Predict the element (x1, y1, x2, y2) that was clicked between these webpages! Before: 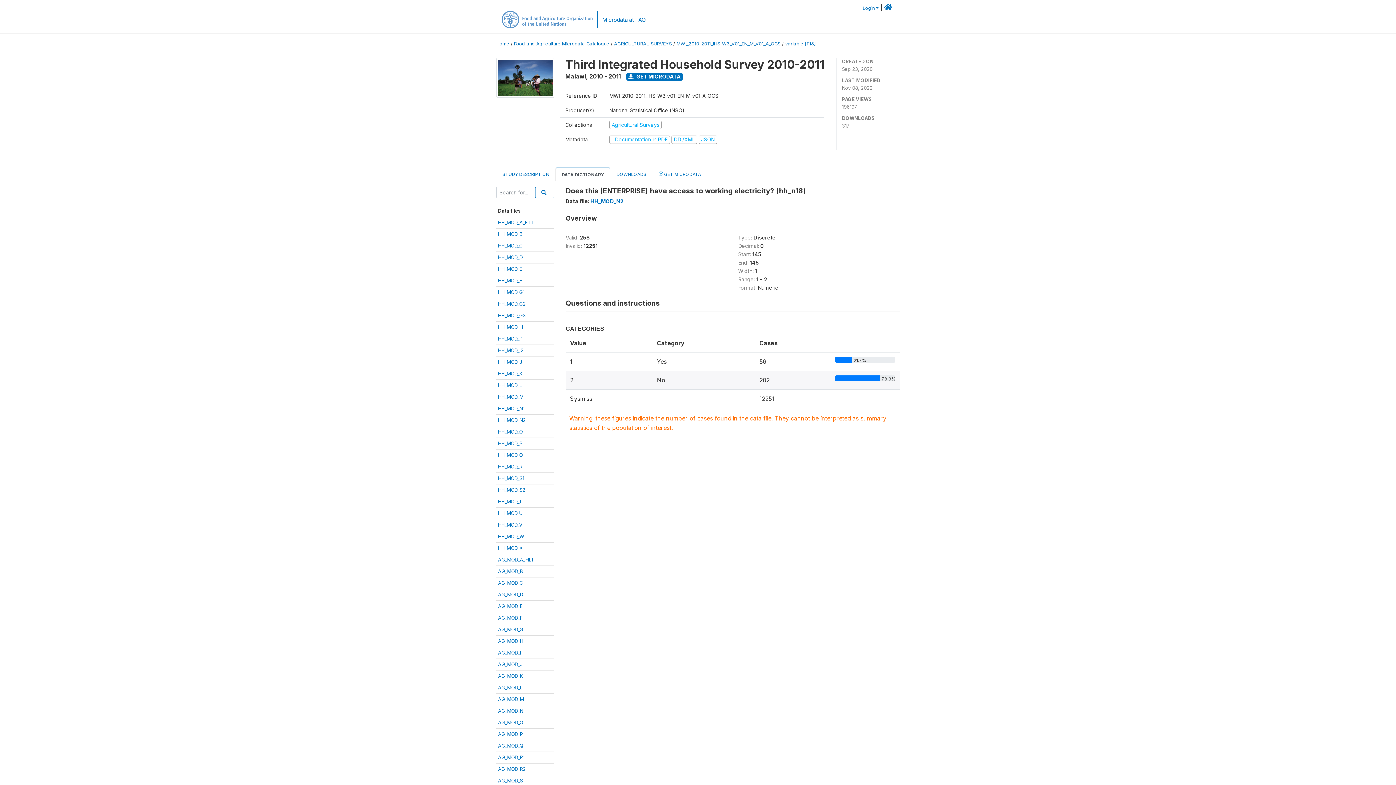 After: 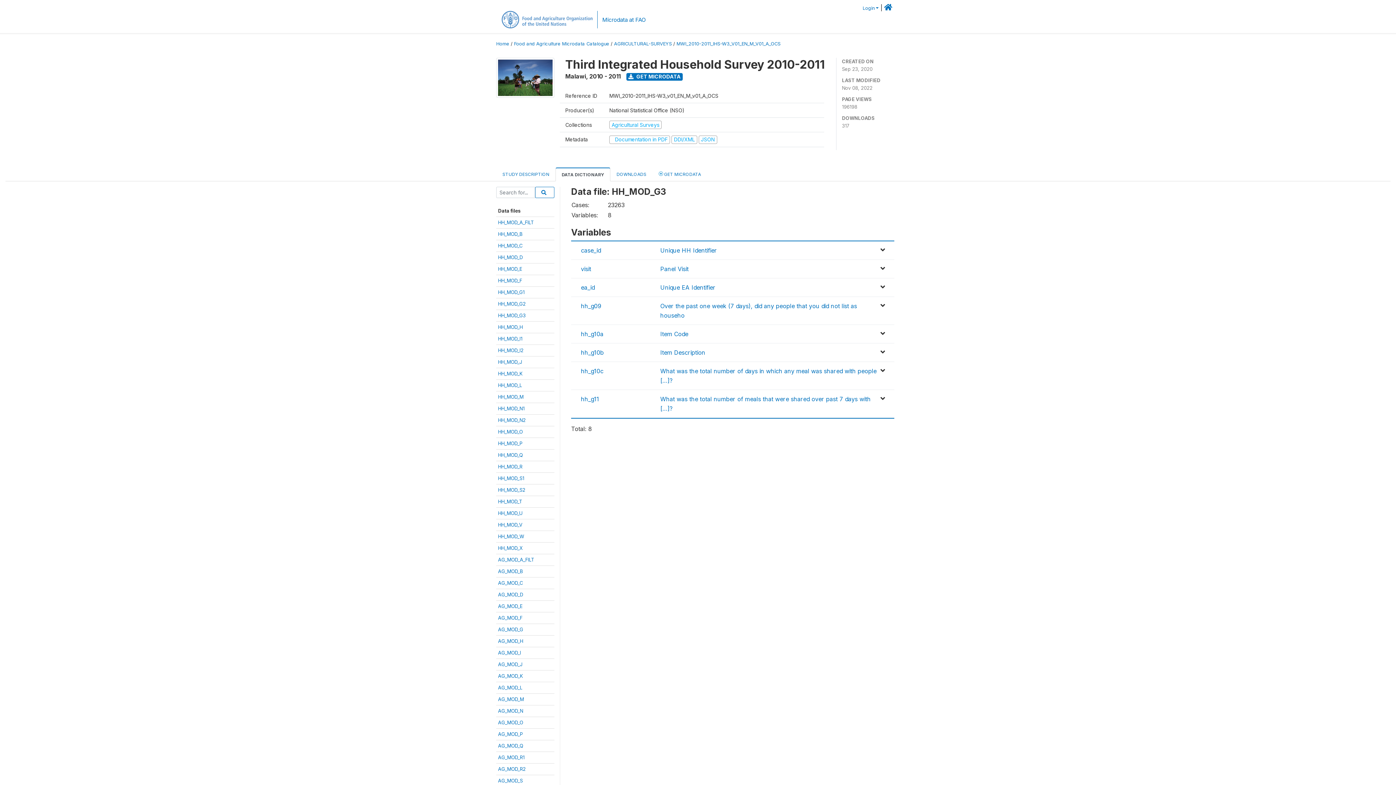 Action: bbox: (498, 312, 525, 318) label: HH_MOD_G3